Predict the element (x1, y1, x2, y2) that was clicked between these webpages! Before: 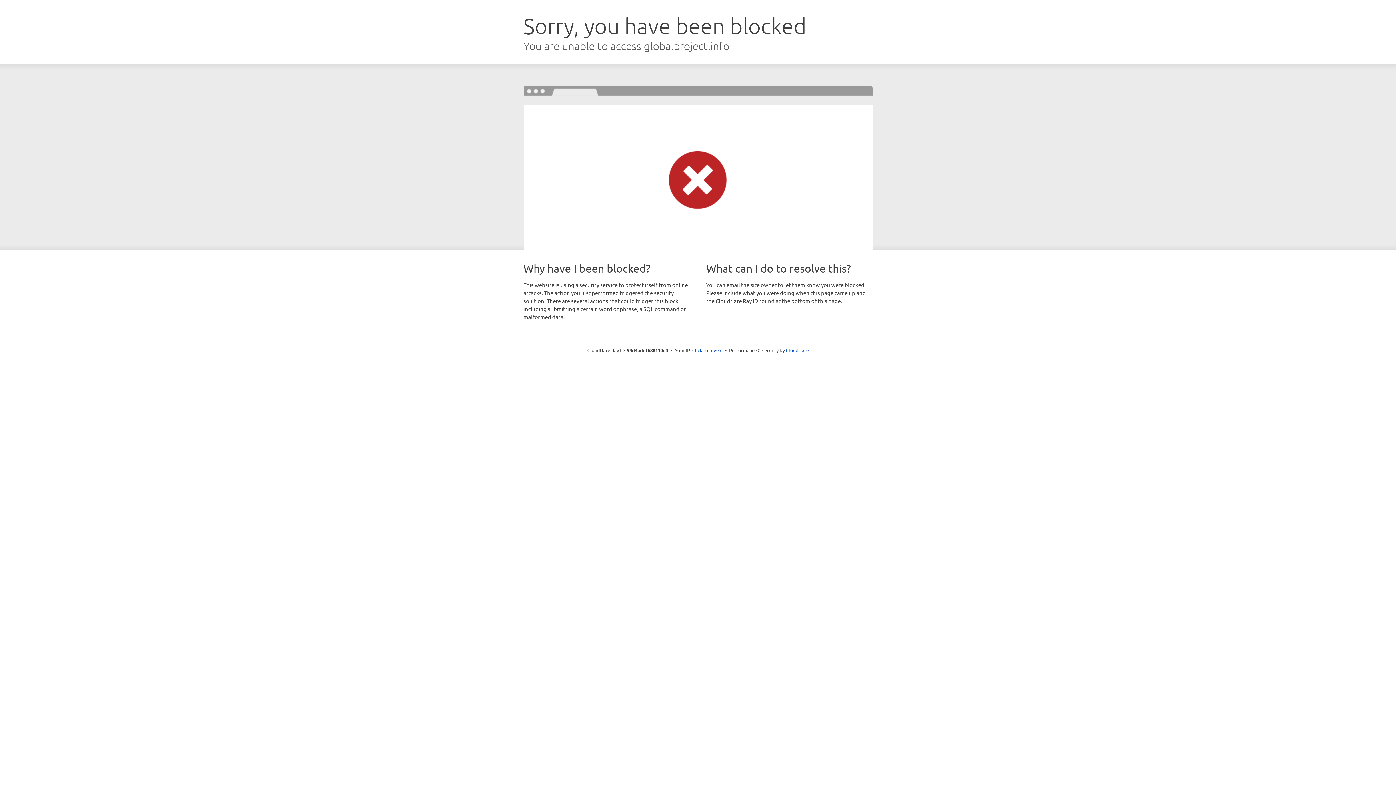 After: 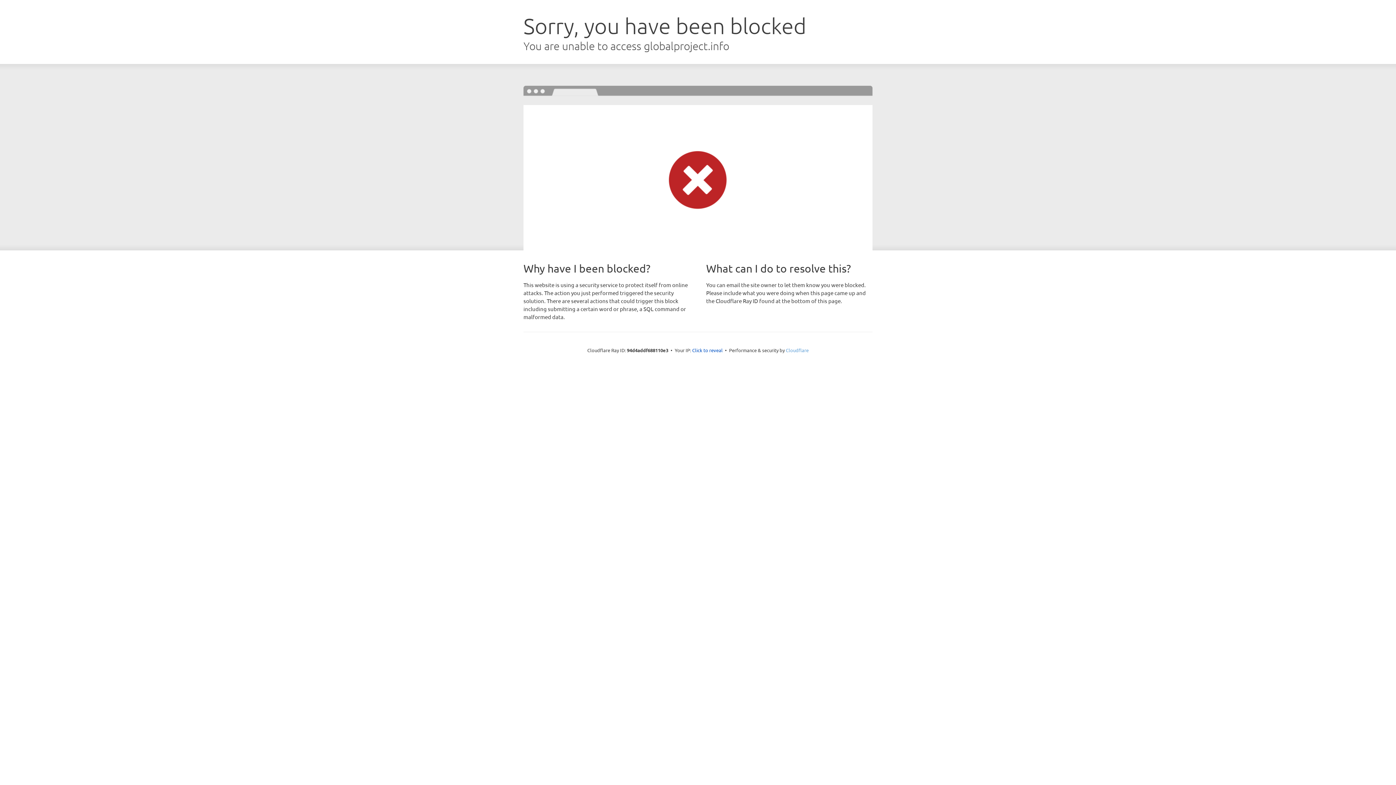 Action: bbox: (786, 347, 808, 353) label: Cloudflare